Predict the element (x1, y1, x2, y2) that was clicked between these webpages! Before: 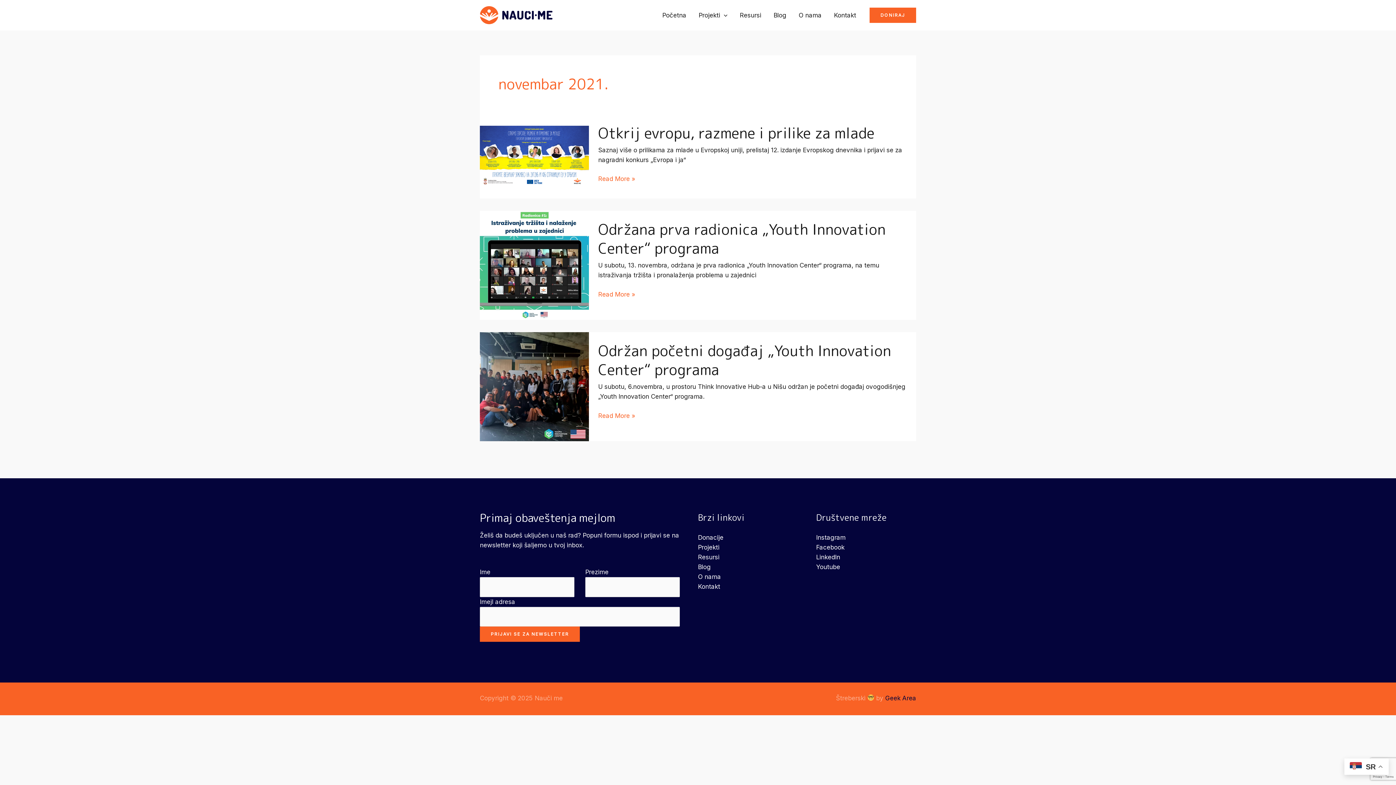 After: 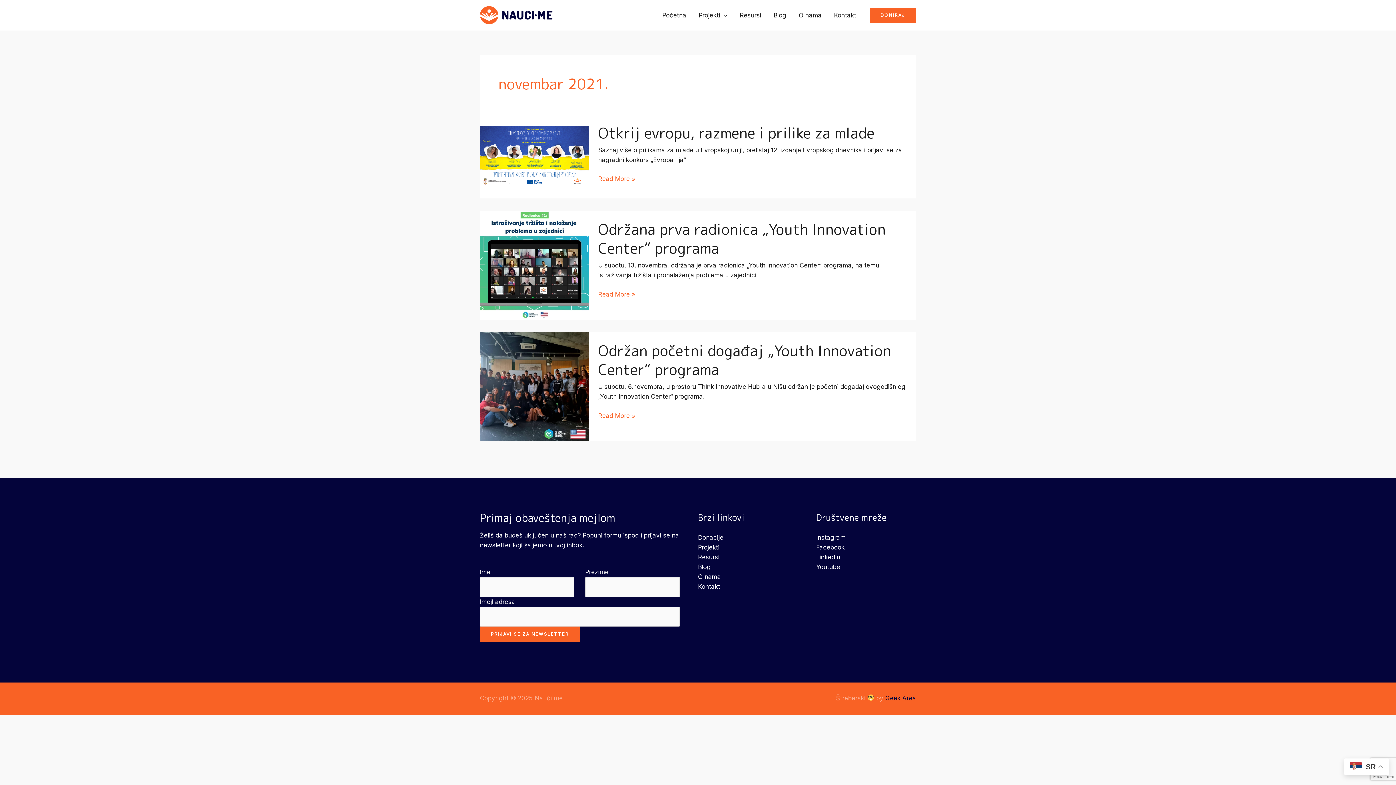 Action: bbox: (885, 694, 916, 702) label: Geek Area